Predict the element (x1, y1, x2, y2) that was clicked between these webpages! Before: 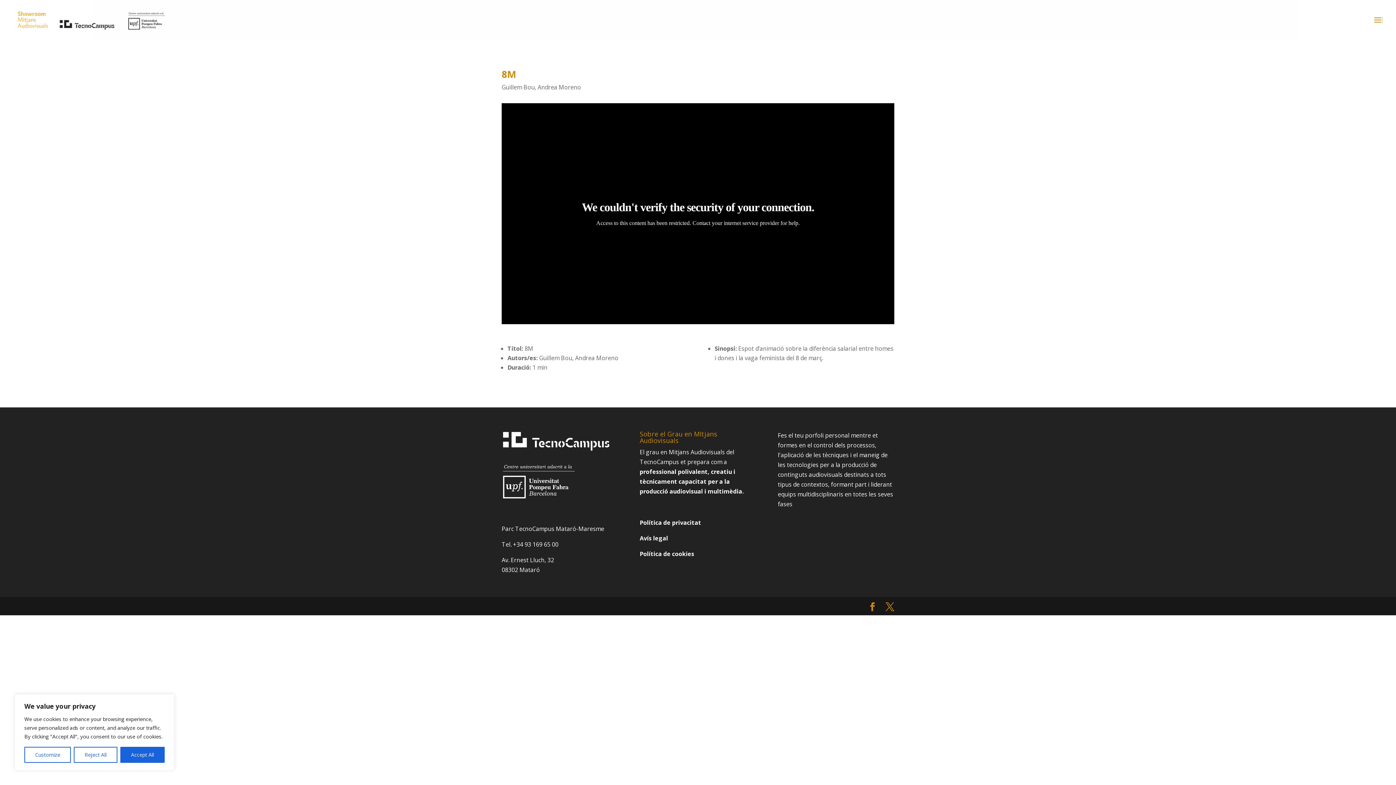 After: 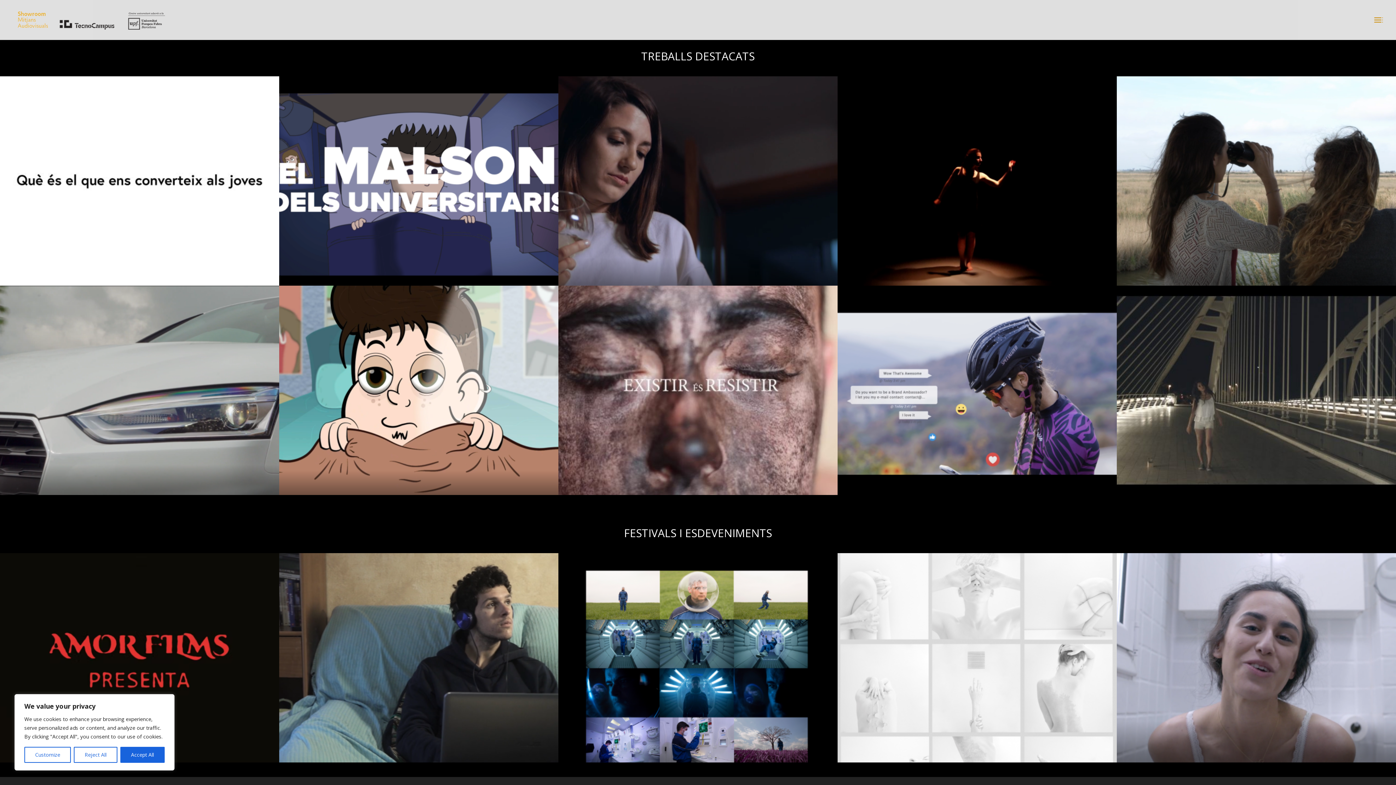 Action: bbox: (12, 15, 174, 23)